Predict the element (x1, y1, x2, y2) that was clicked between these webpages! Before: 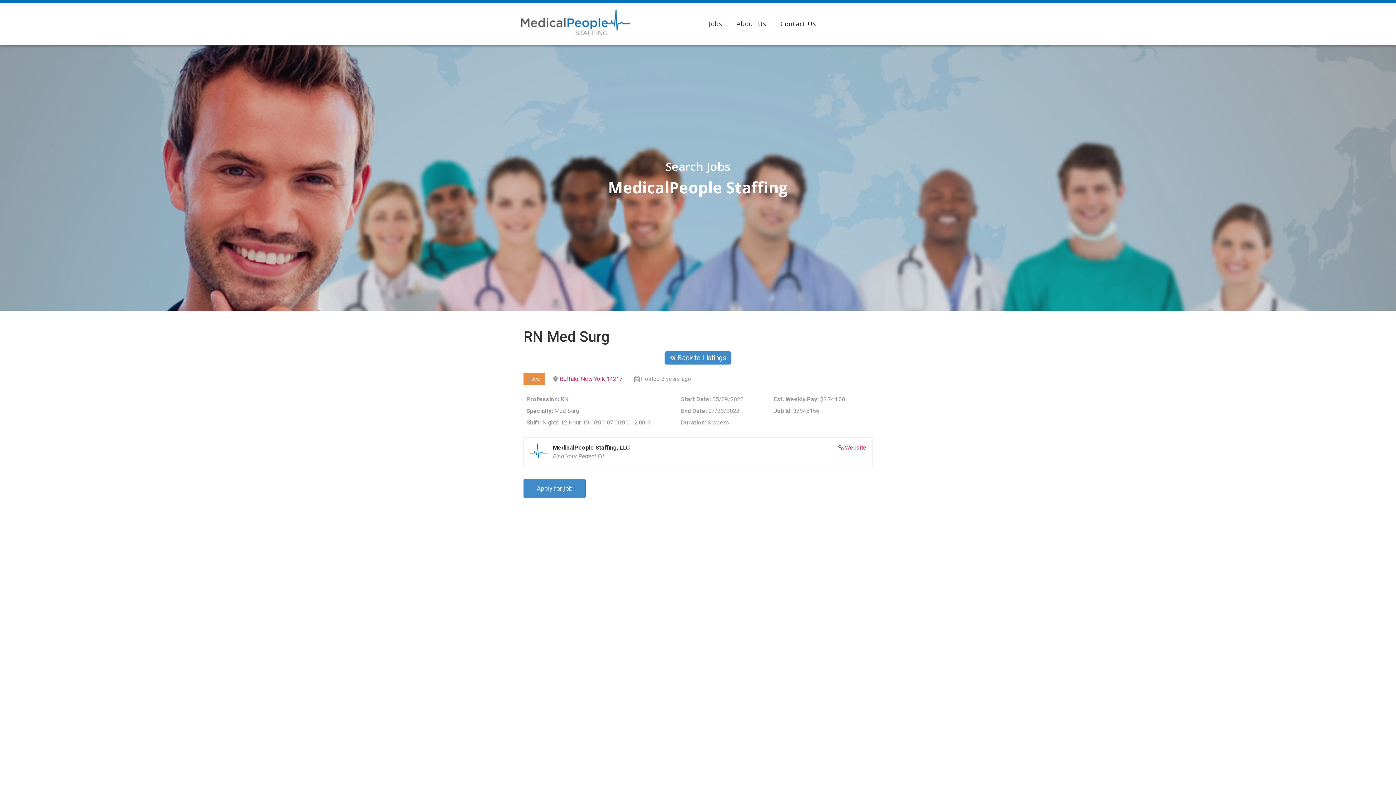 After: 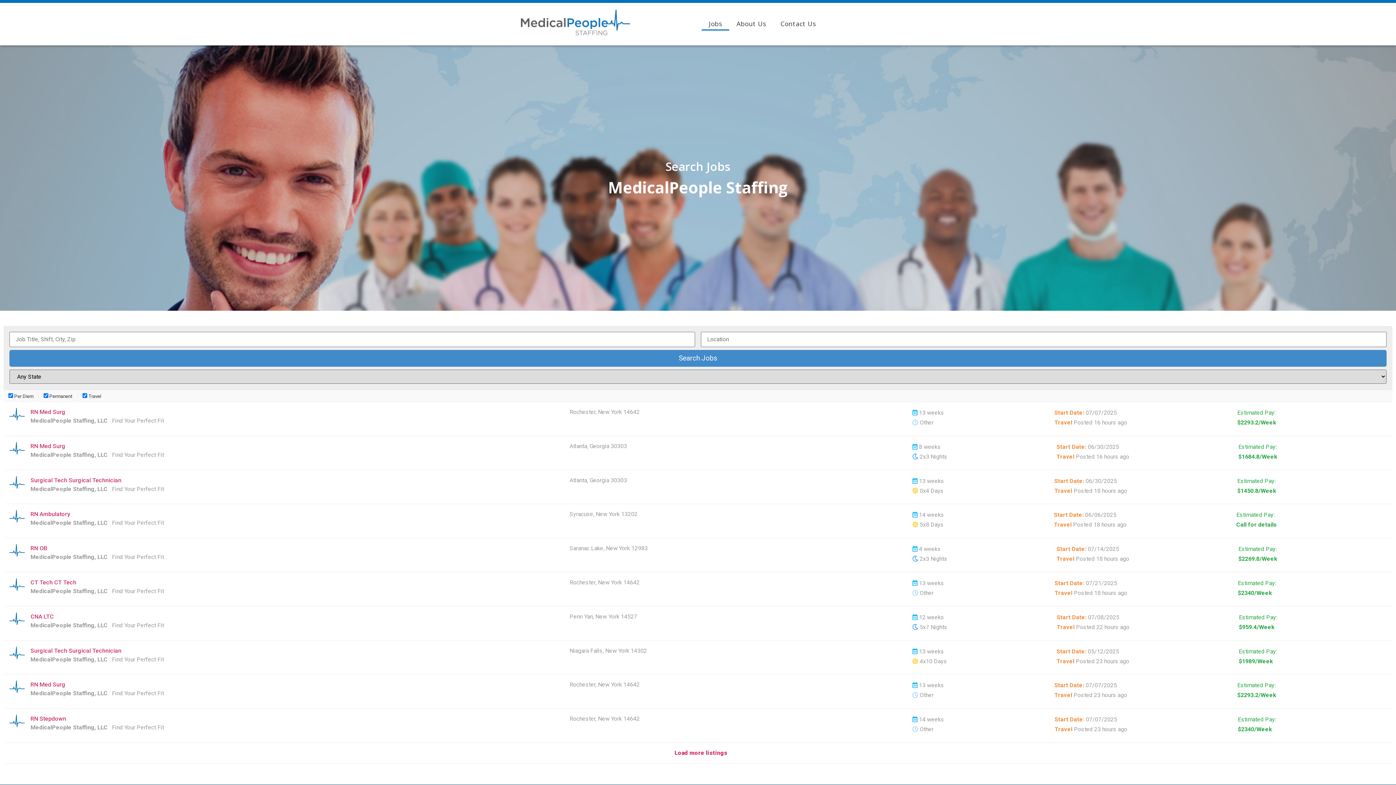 Action: bbox: (701, 16, 729, 30) label: Jobs